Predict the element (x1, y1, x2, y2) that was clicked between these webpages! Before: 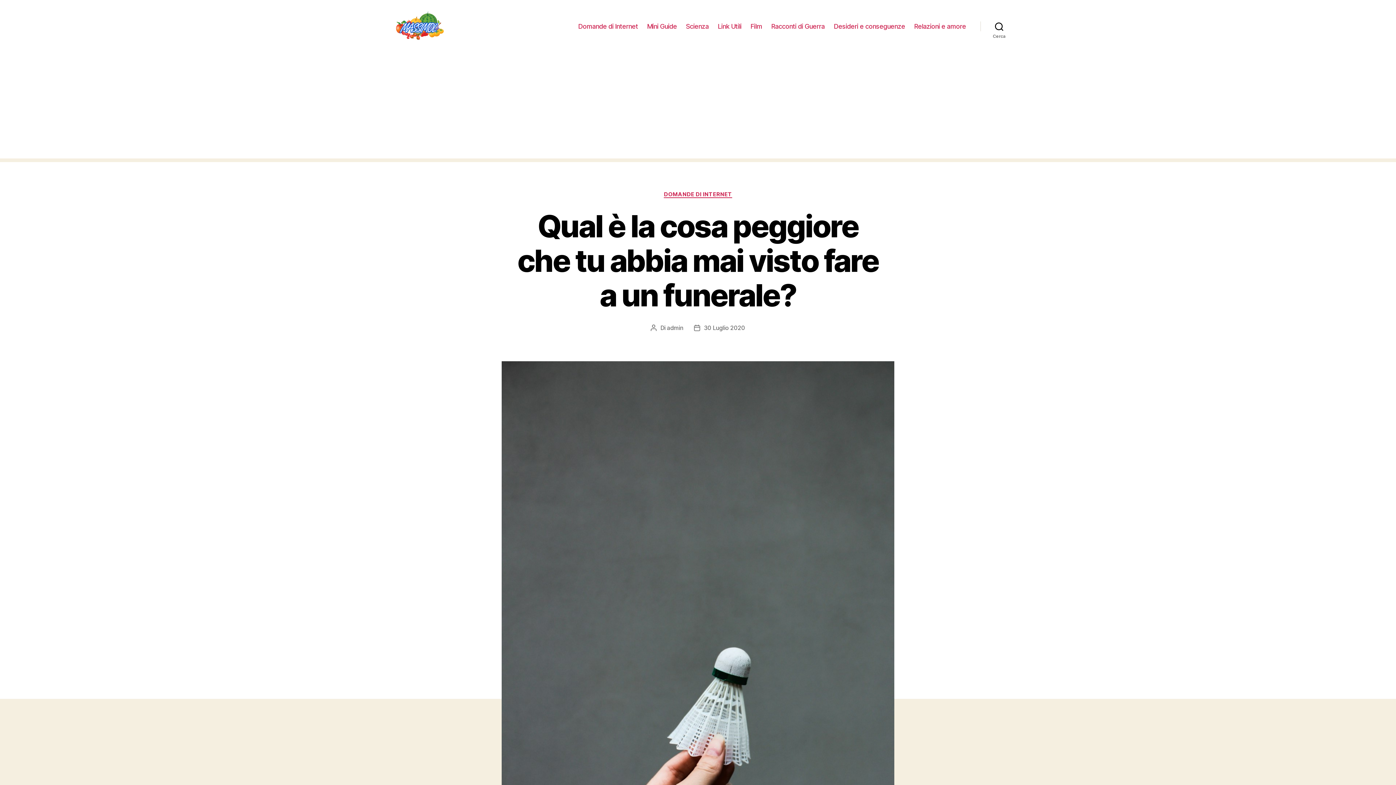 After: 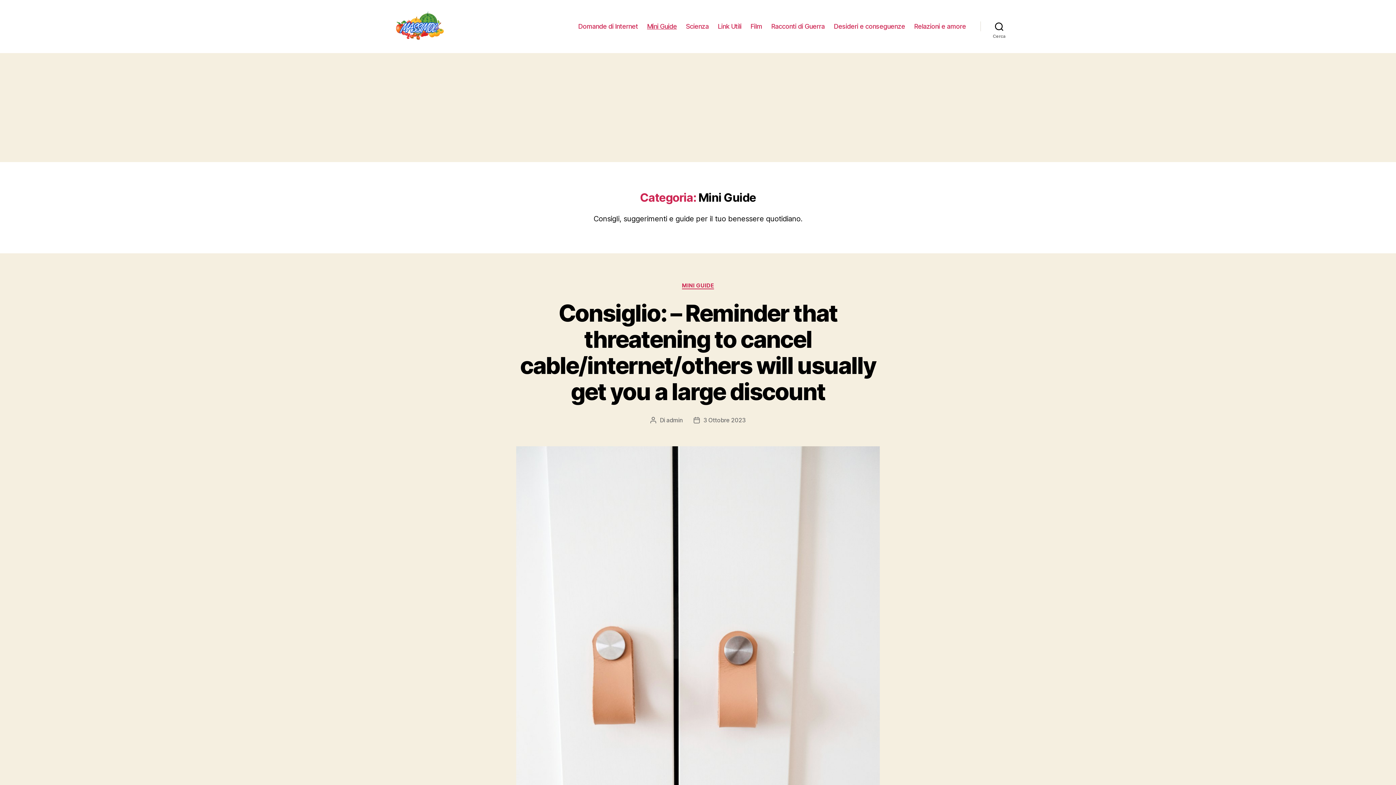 Action: label: Mini Guide bbox: (647, 22, 677, 30)